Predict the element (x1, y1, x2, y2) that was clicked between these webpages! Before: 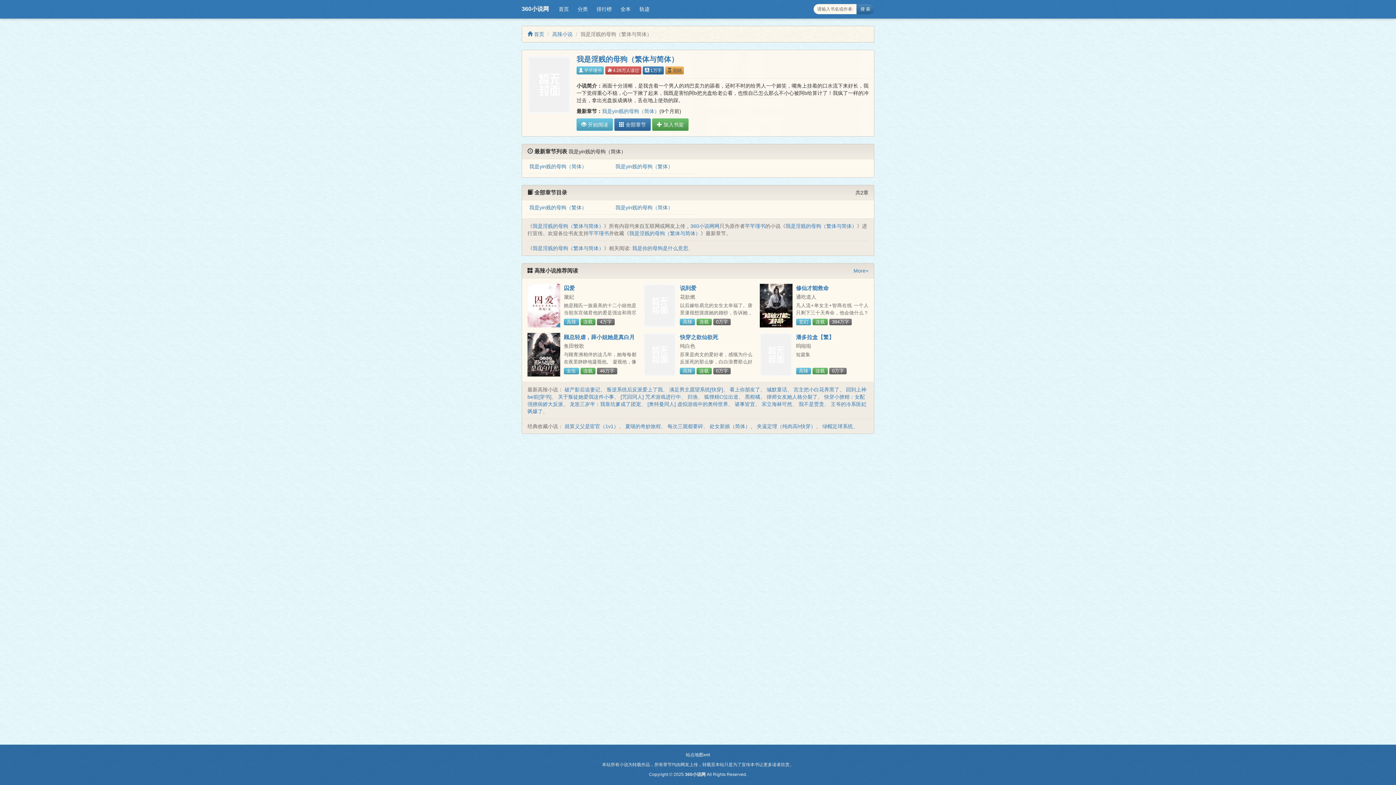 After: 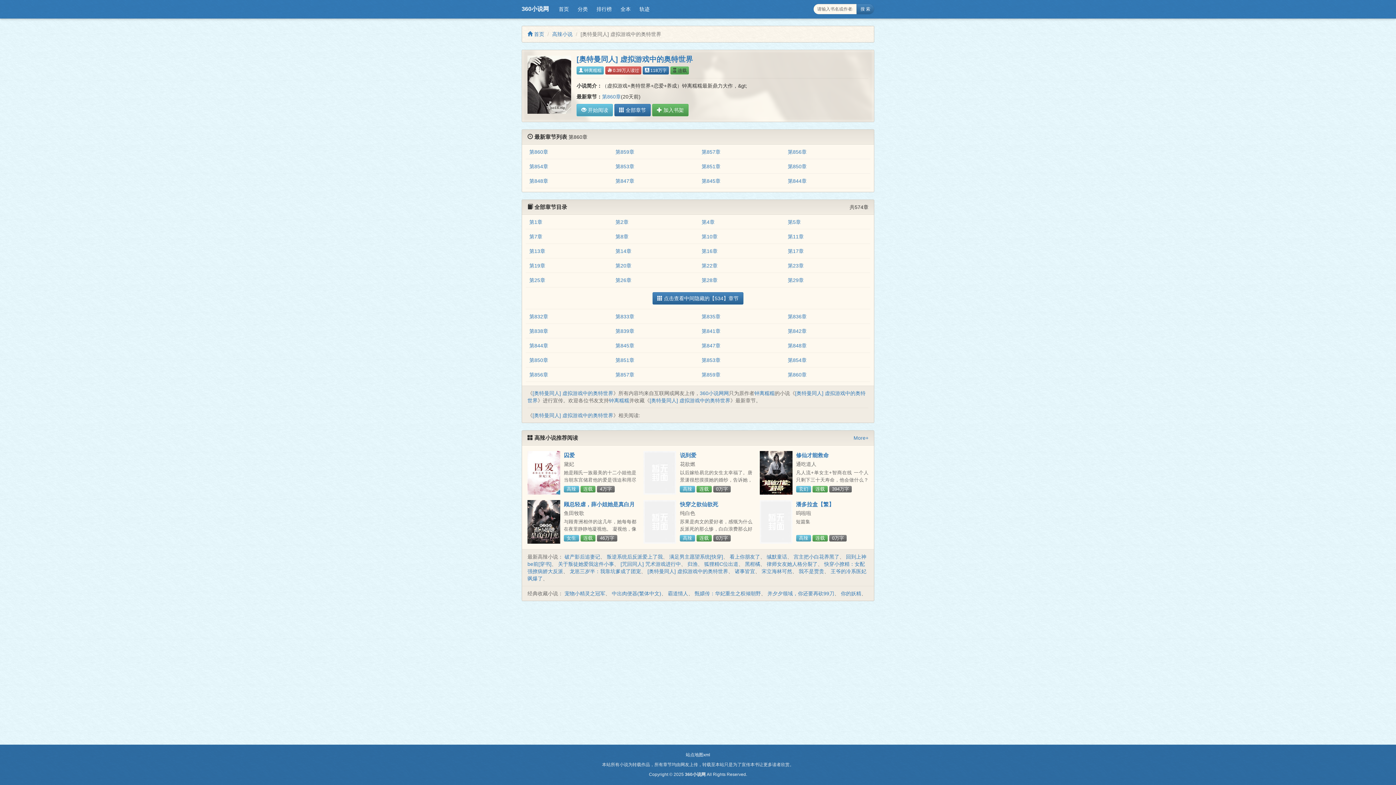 Action: label: [奥特曼同人] 虚拟游戏中的奥特世界 bbox: (647, 401, 728, 407)